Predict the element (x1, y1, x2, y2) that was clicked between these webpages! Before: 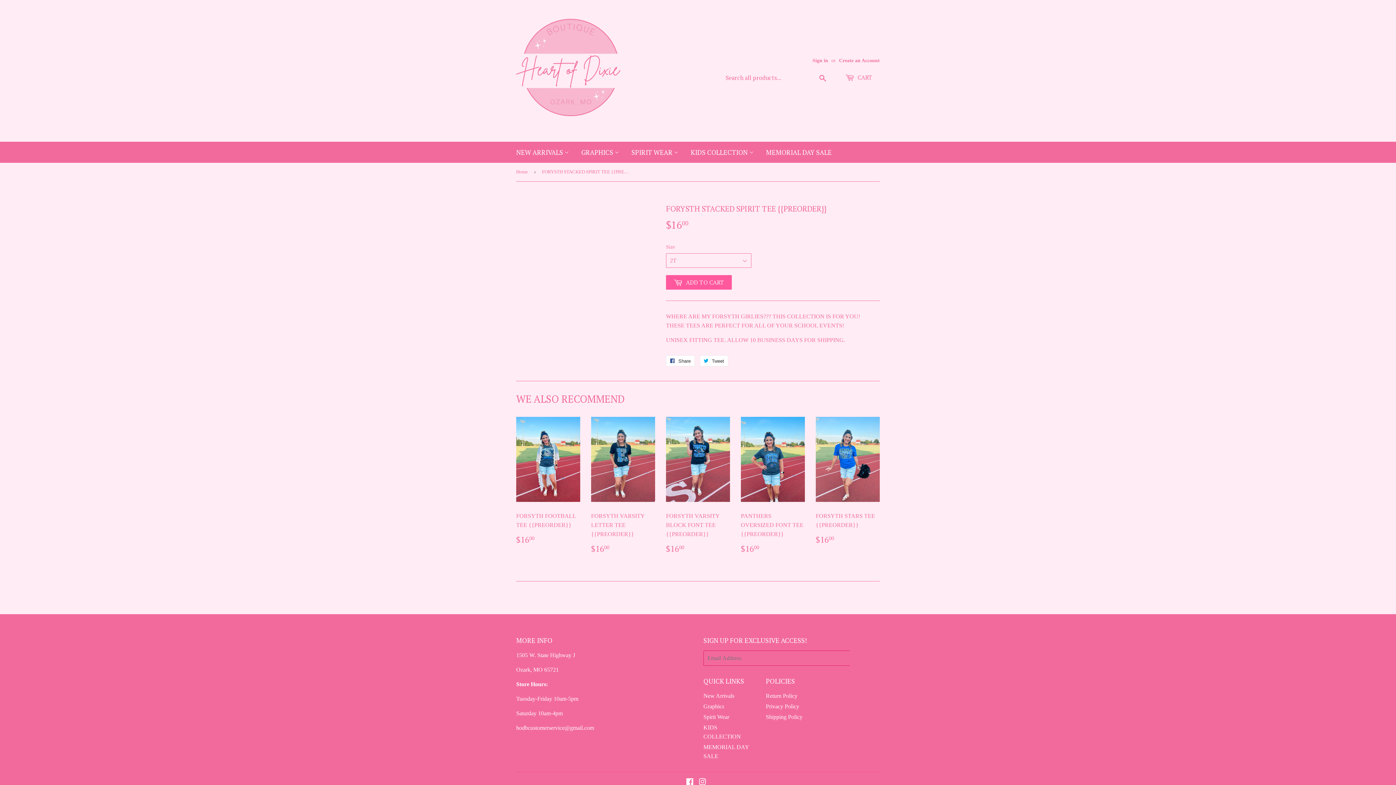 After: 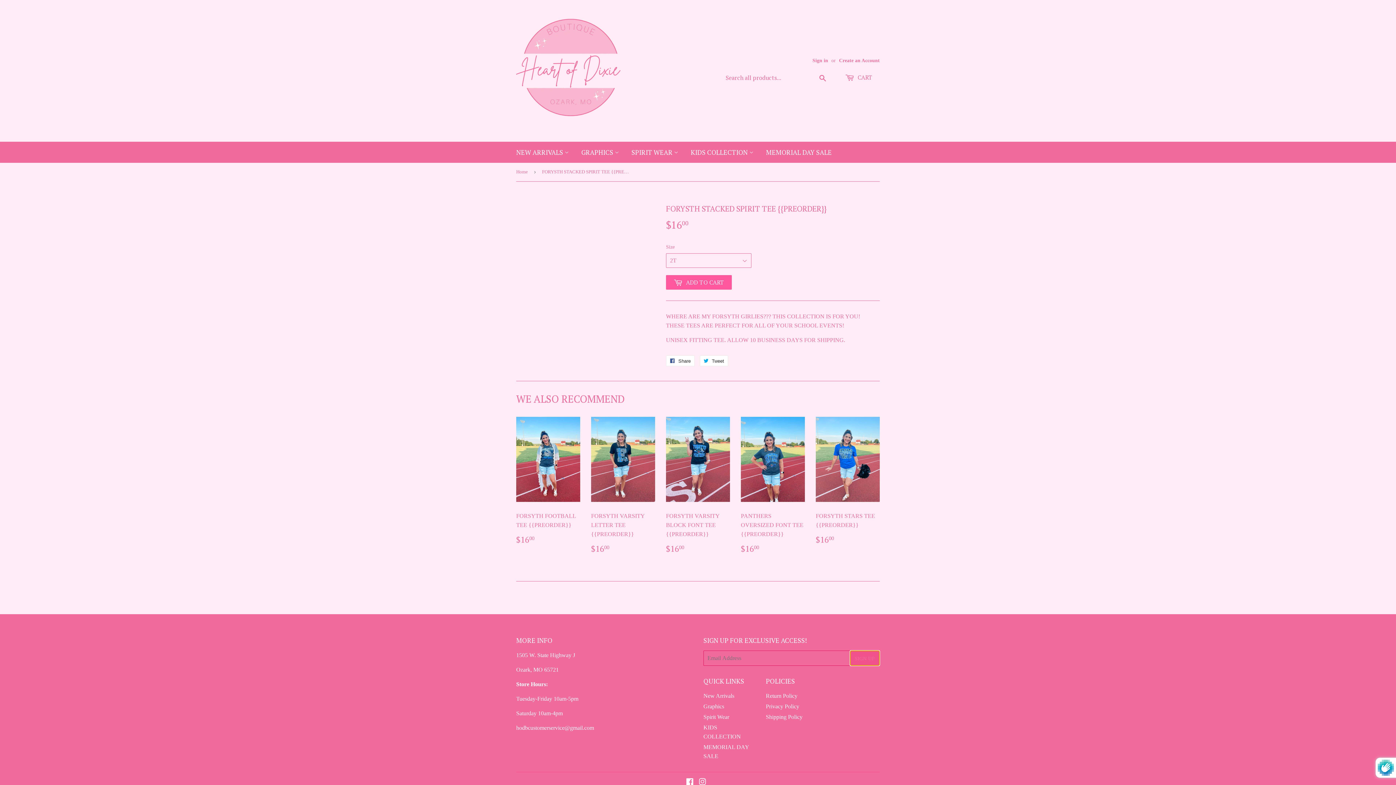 Action: bbox: (850, 650, 880, 666) label: SIGN UP